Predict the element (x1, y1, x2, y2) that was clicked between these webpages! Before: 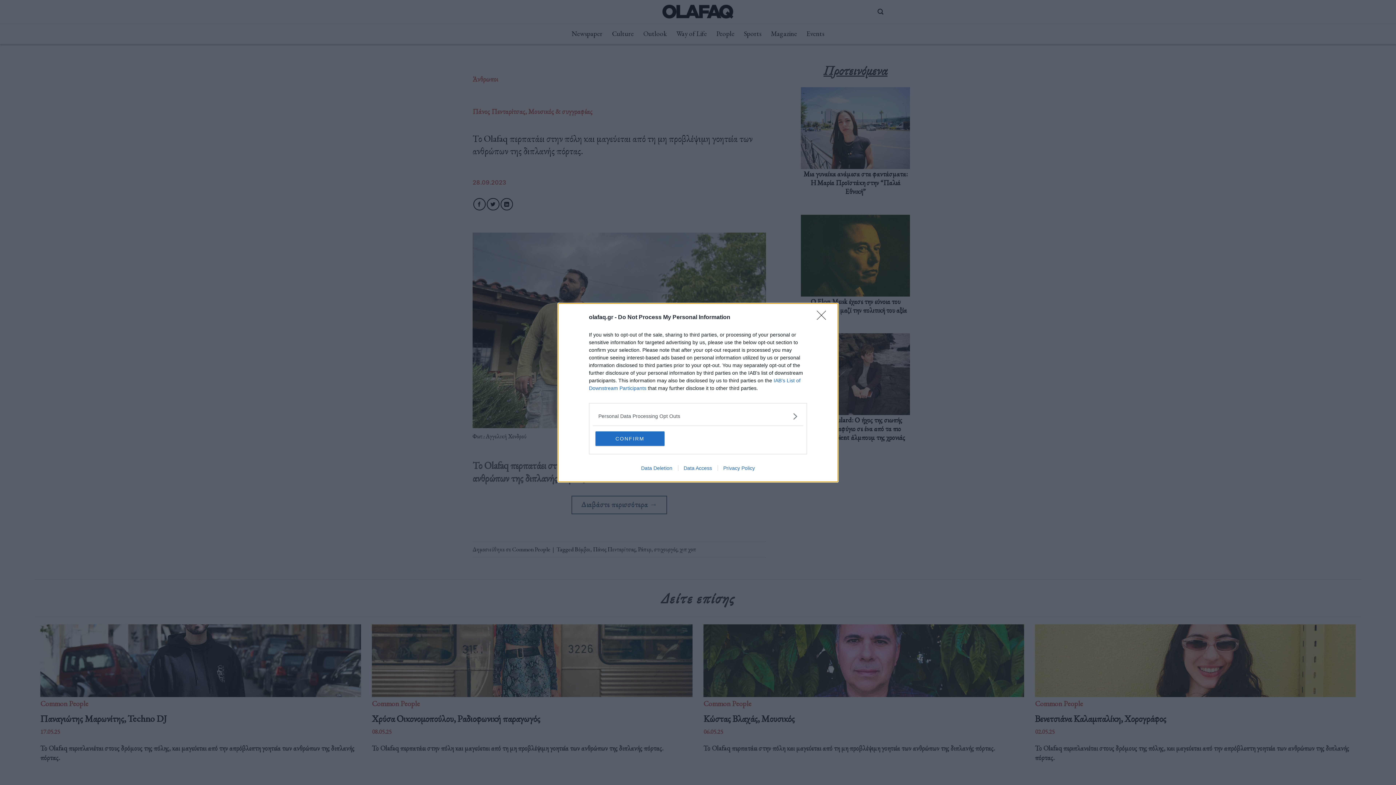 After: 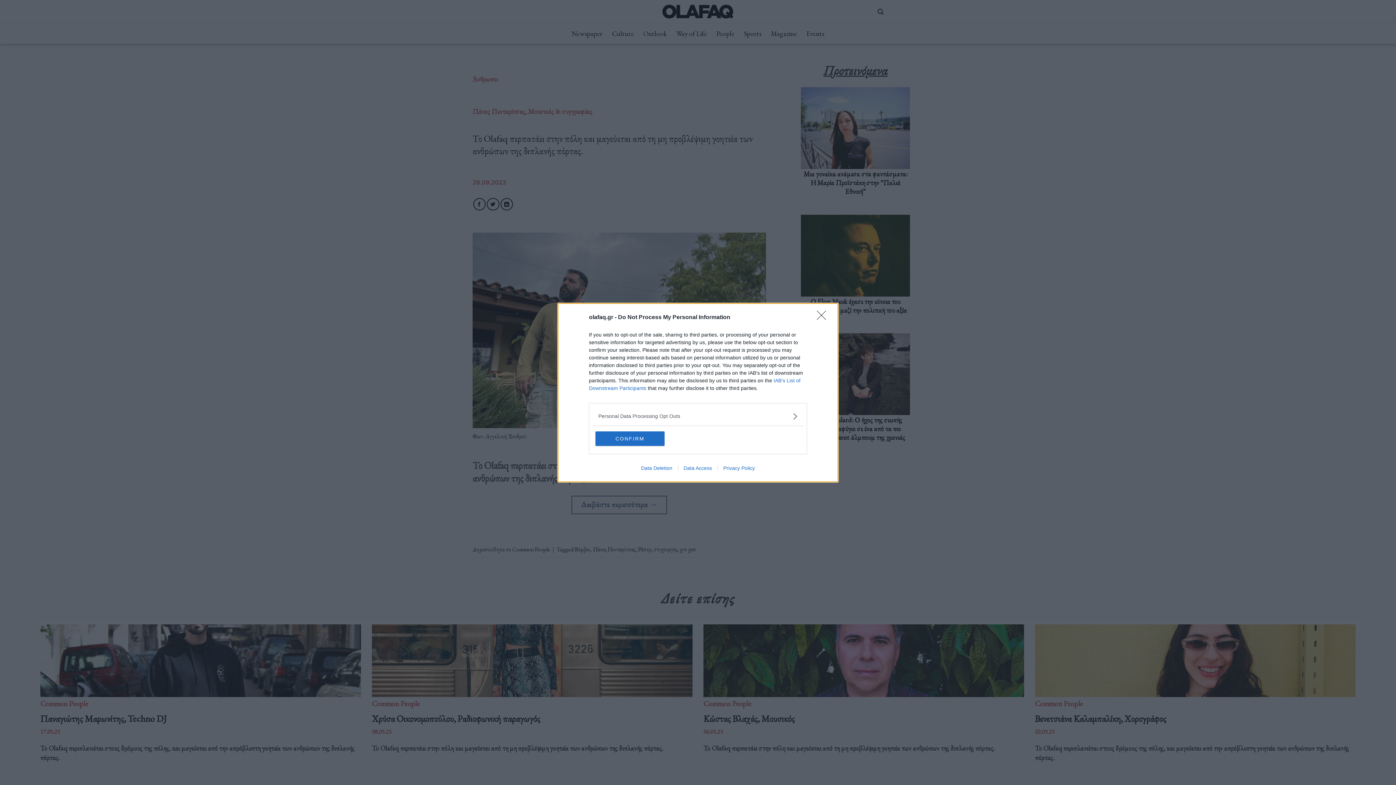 Action: label: Privacy Policy bbox: (717, 465, 760, 471)